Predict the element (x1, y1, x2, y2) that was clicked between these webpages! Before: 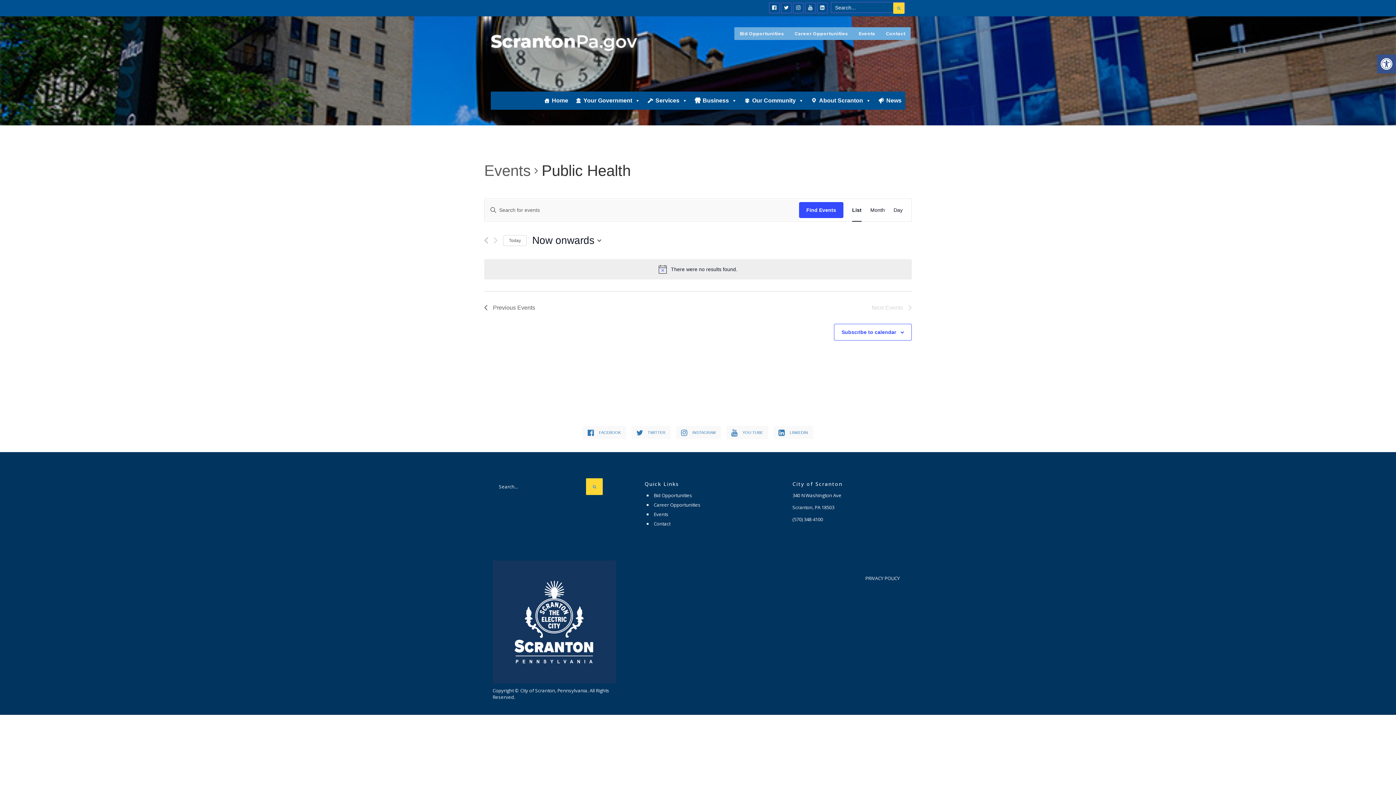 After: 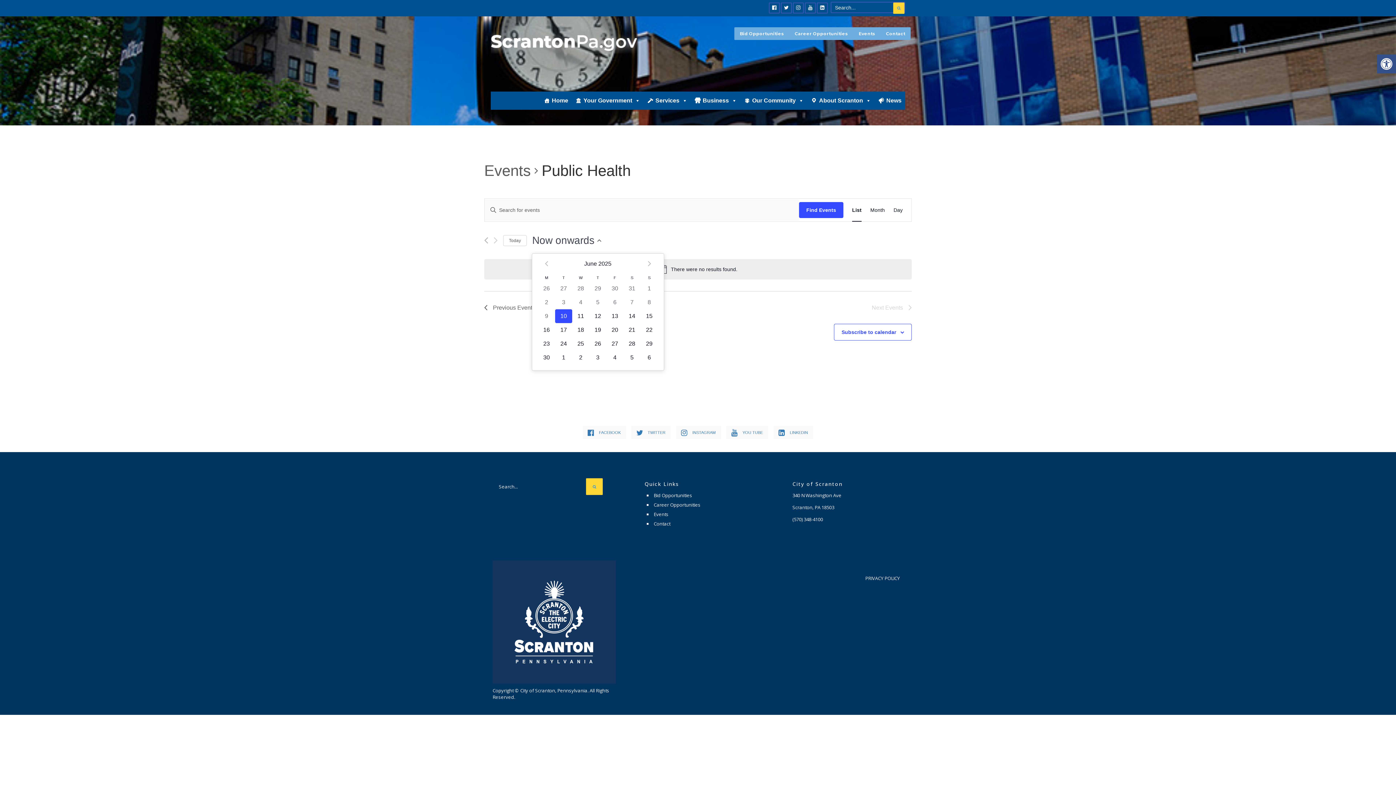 Action: label: Click to toggle datepicker bbox: (532, 233, 601, 247)